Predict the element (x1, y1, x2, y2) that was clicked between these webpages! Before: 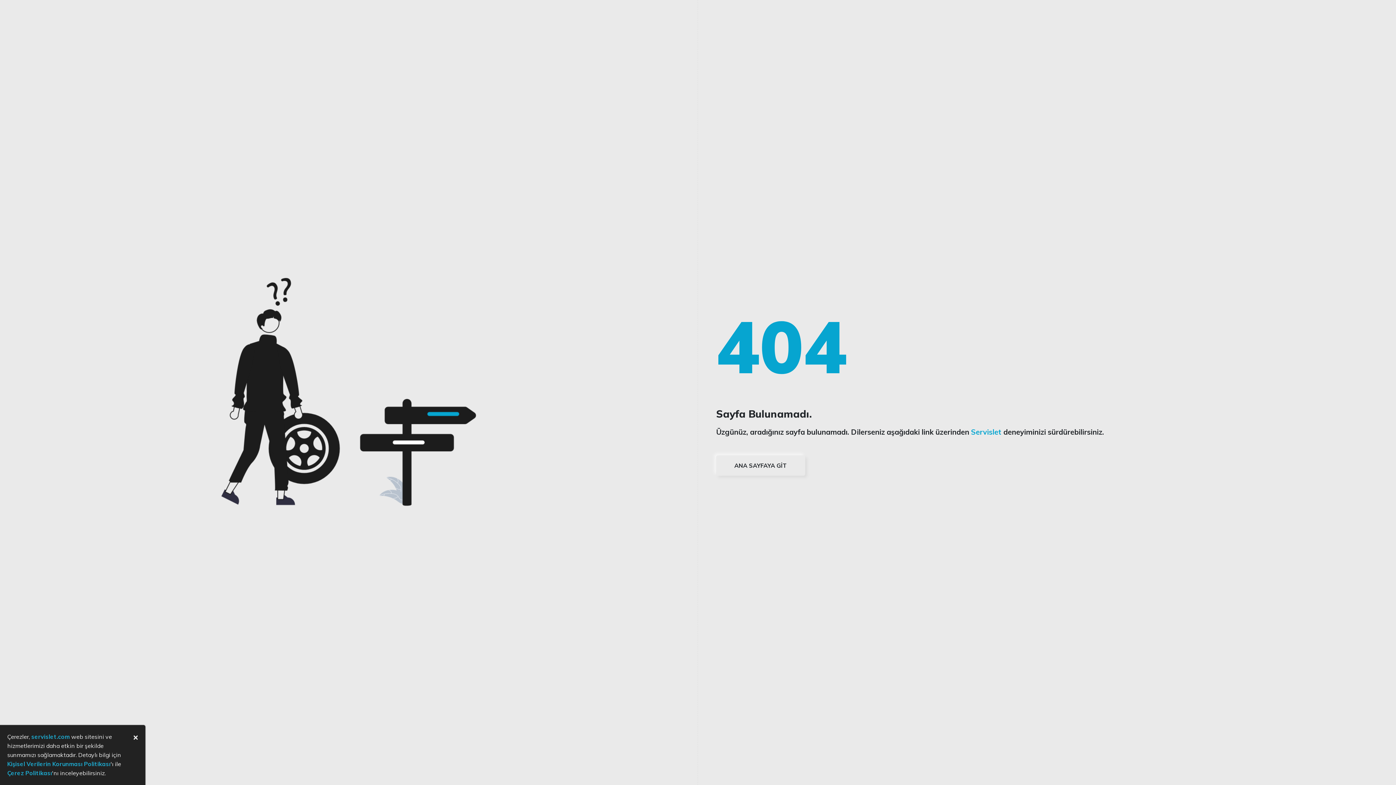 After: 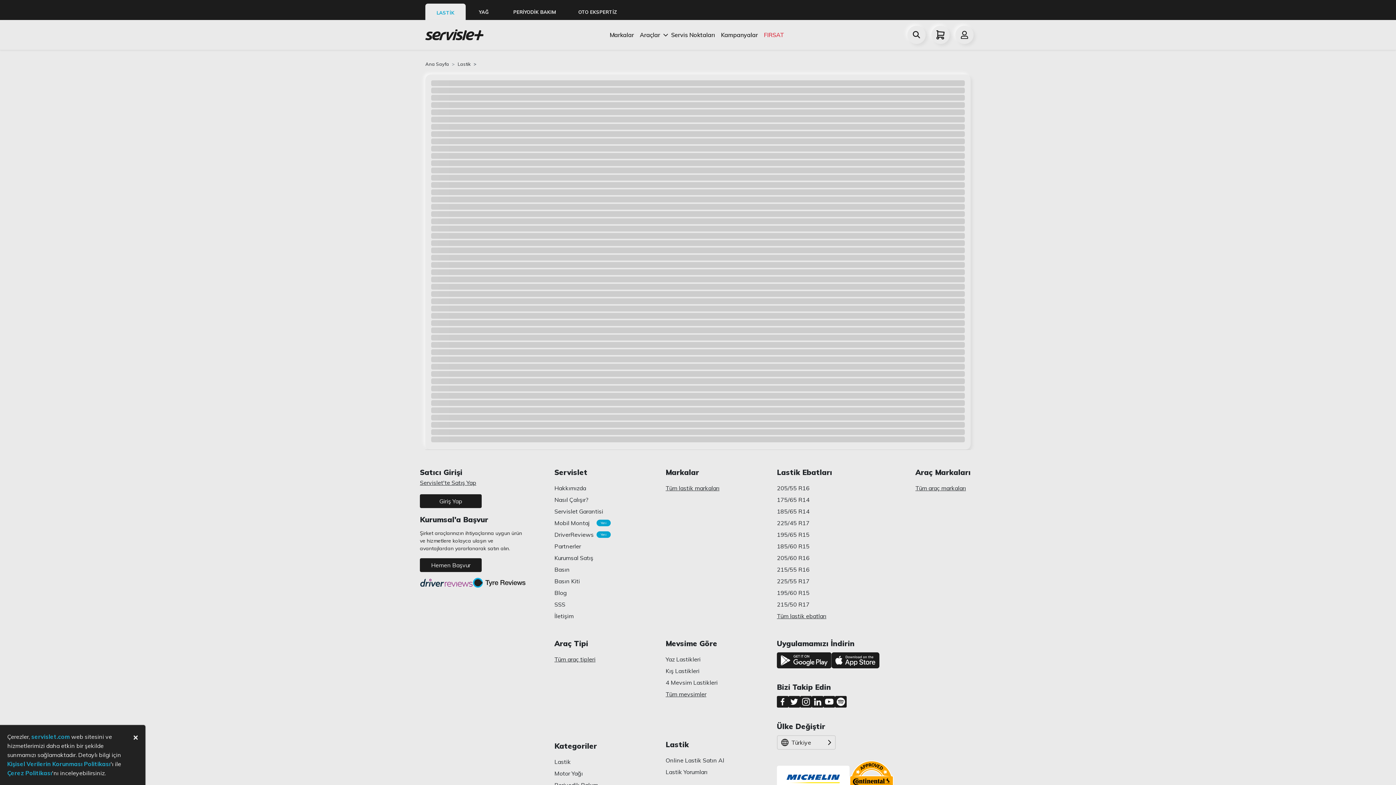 Action: label: Kişisel Verilerin Korunması Politikası bbox: (7, 760, 110, 768)